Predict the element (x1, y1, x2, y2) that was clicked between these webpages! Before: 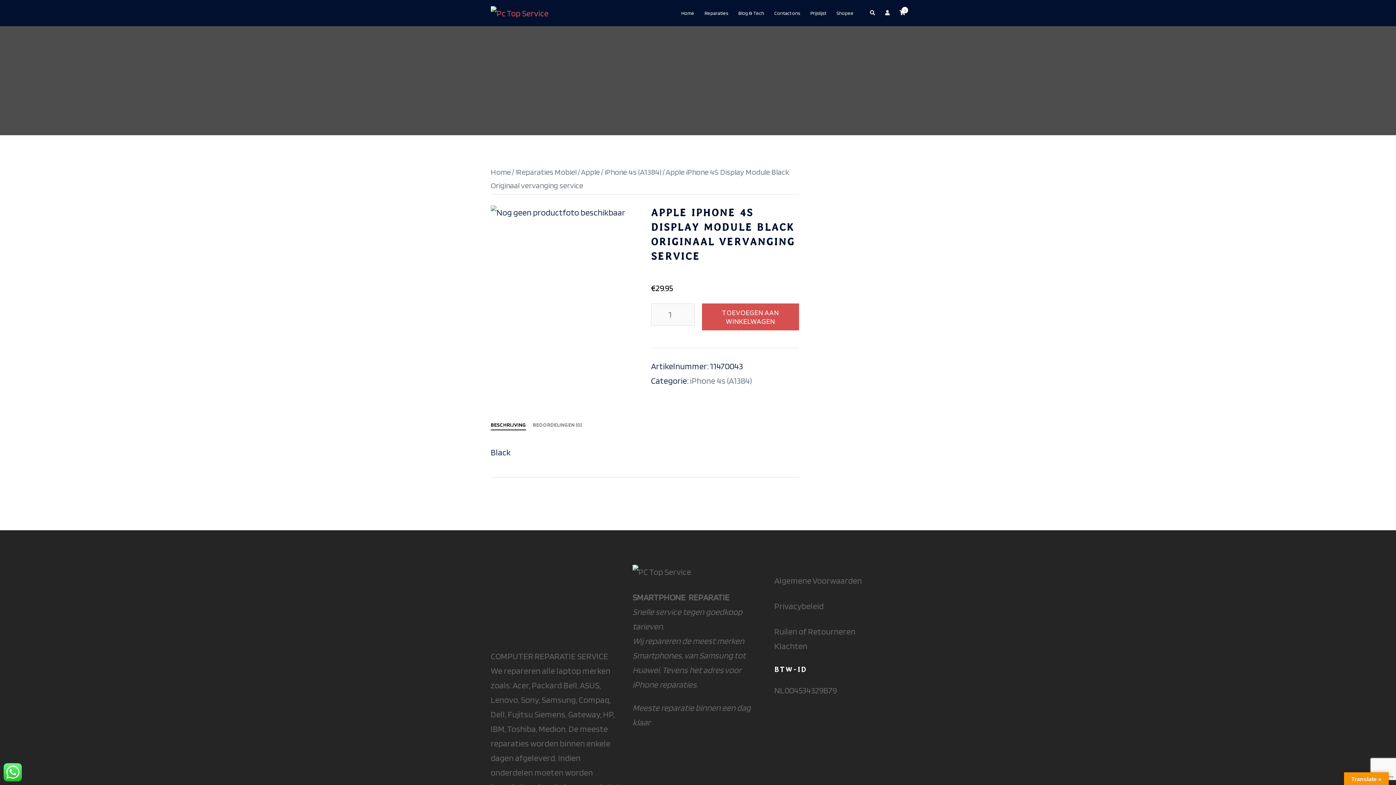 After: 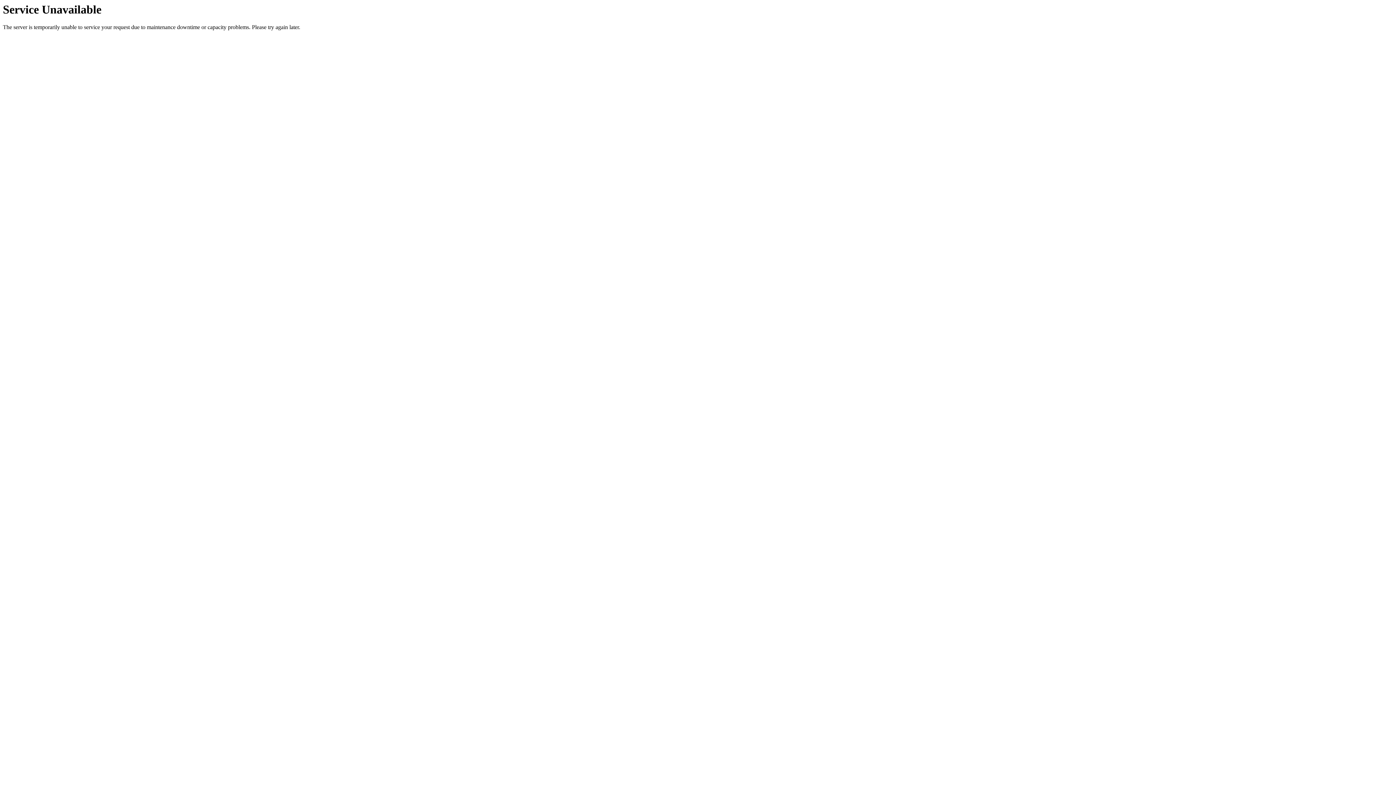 Action: label: Reparaties bbox: (704, 8, 728, 17)